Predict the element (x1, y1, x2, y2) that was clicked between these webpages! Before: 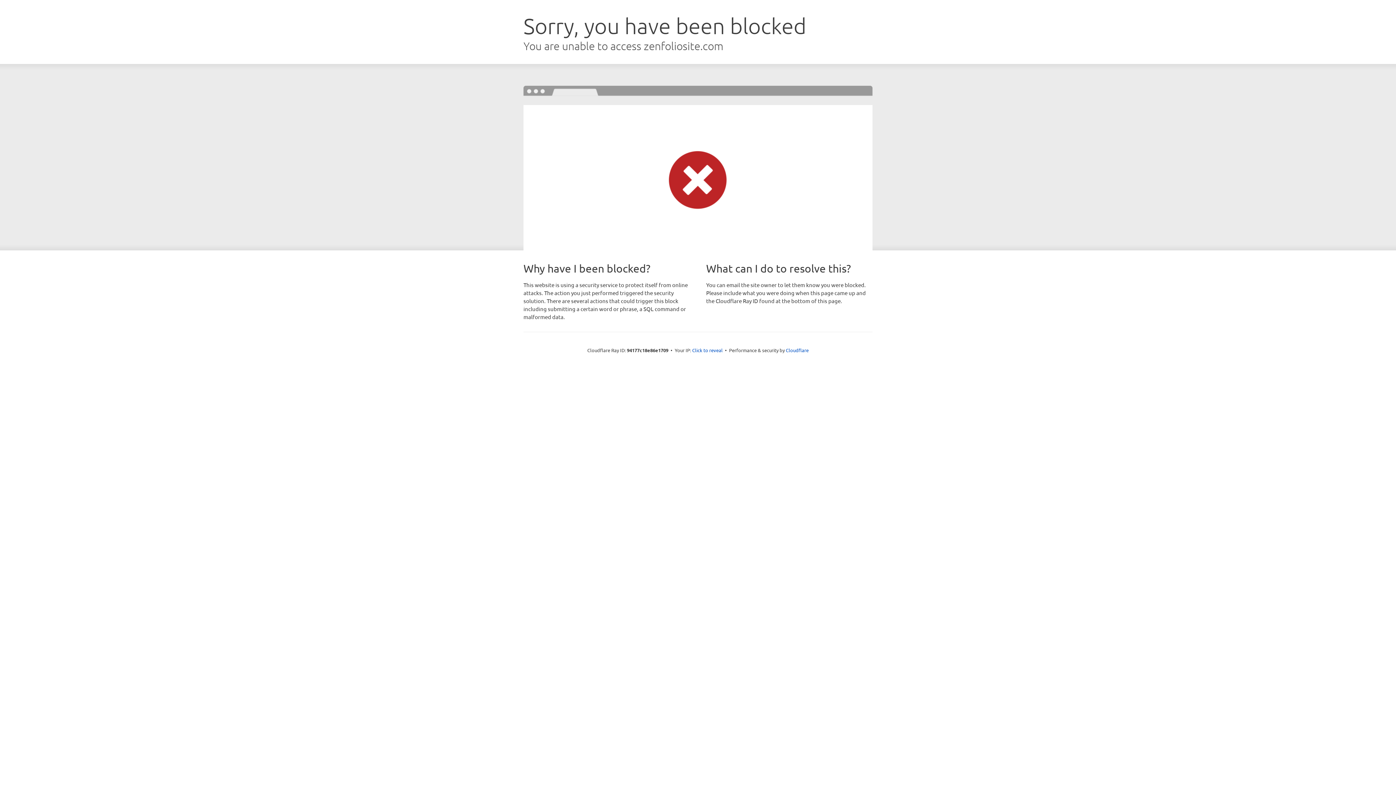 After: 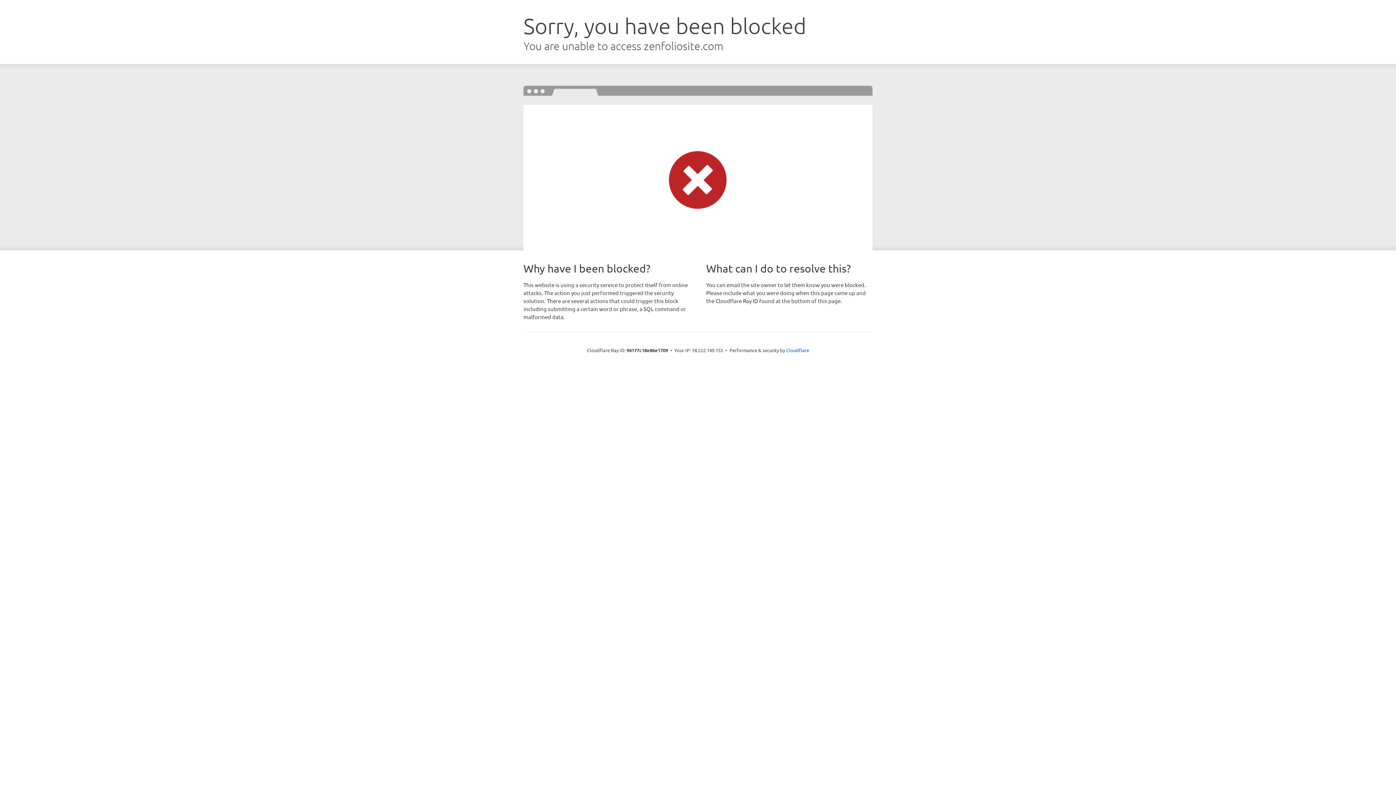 Action: bbox: (692, 346, 722, 353) label: Click to reveal